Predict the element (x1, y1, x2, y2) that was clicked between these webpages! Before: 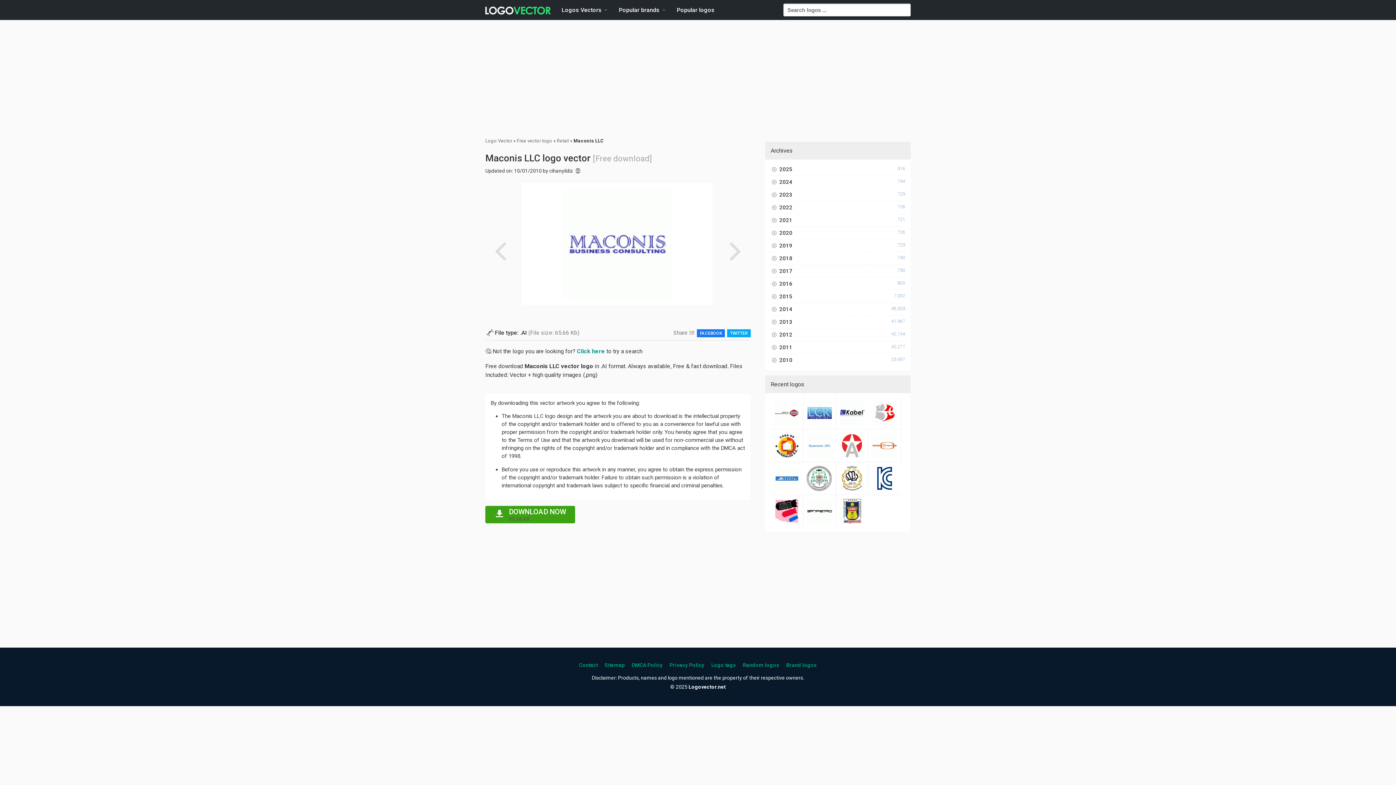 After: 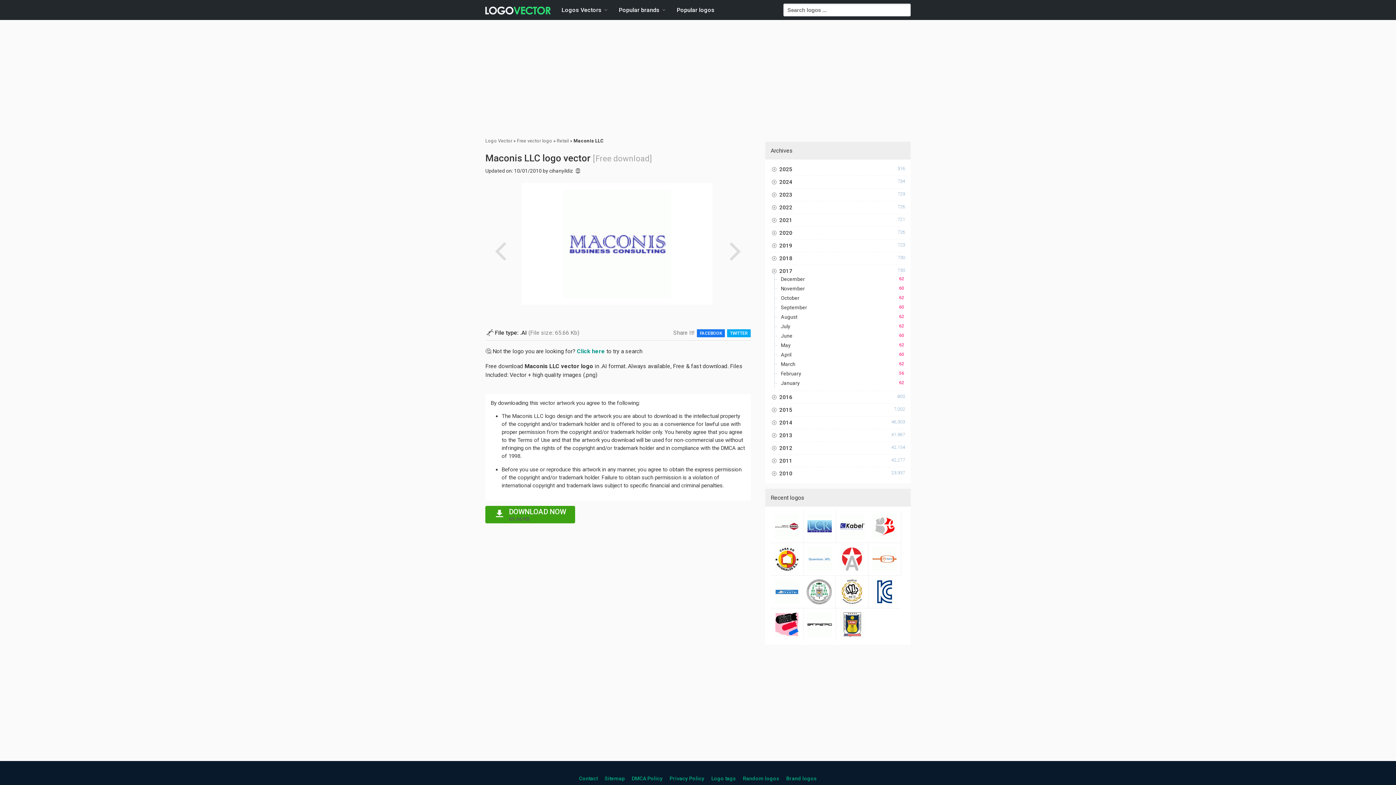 Action: label:  2017
730 bbox: (770, 268, 905, 274)